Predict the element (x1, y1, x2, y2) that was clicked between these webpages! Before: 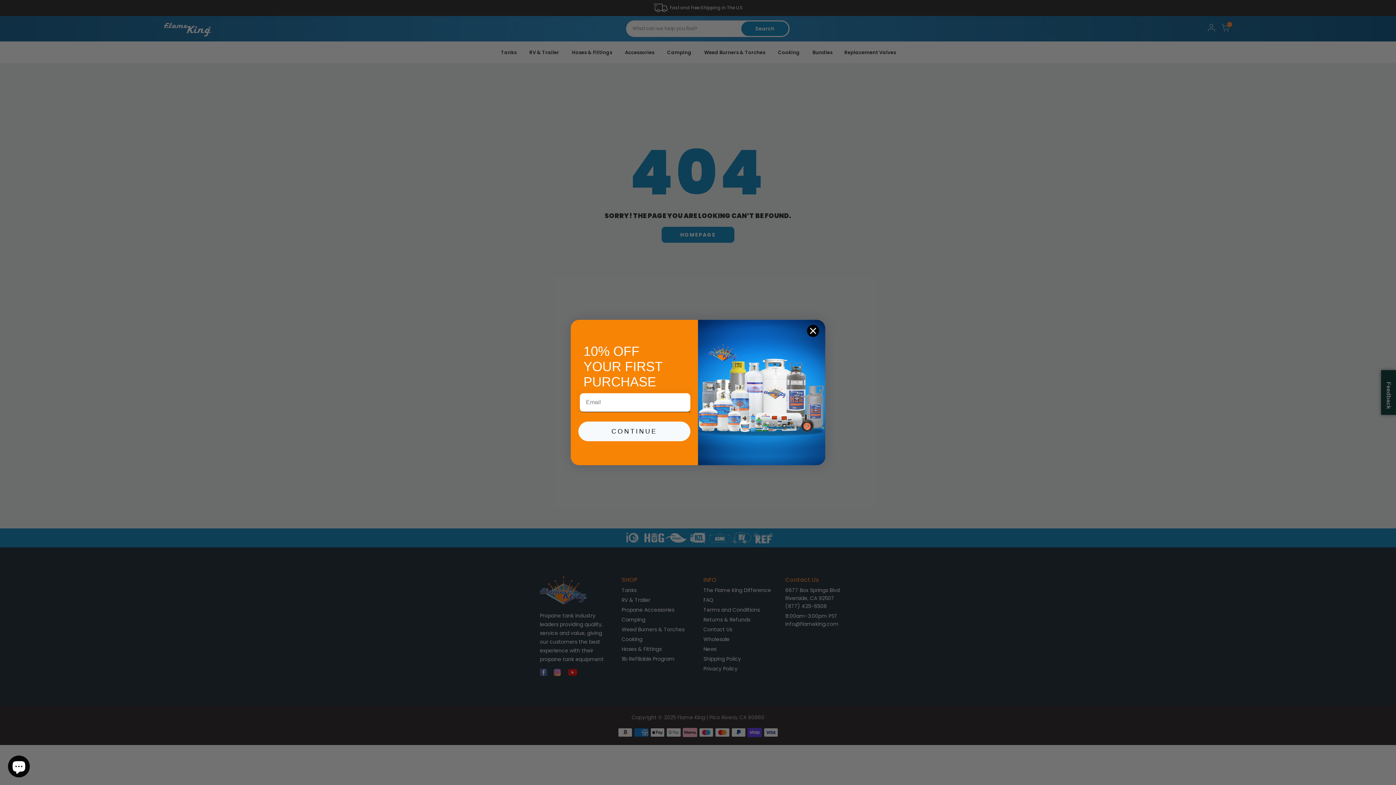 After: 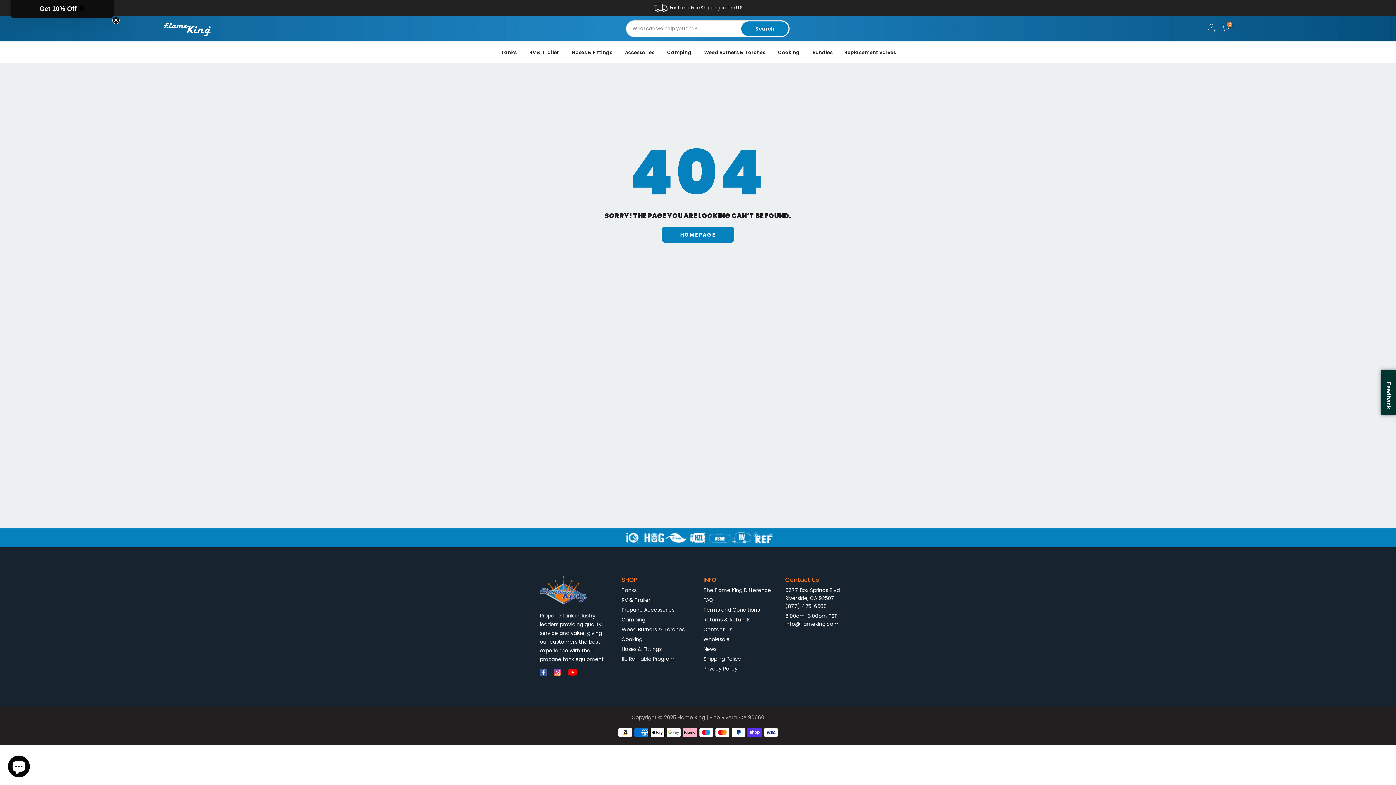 Action: label: Close dialog bbox: (806, 324, 819, 337)